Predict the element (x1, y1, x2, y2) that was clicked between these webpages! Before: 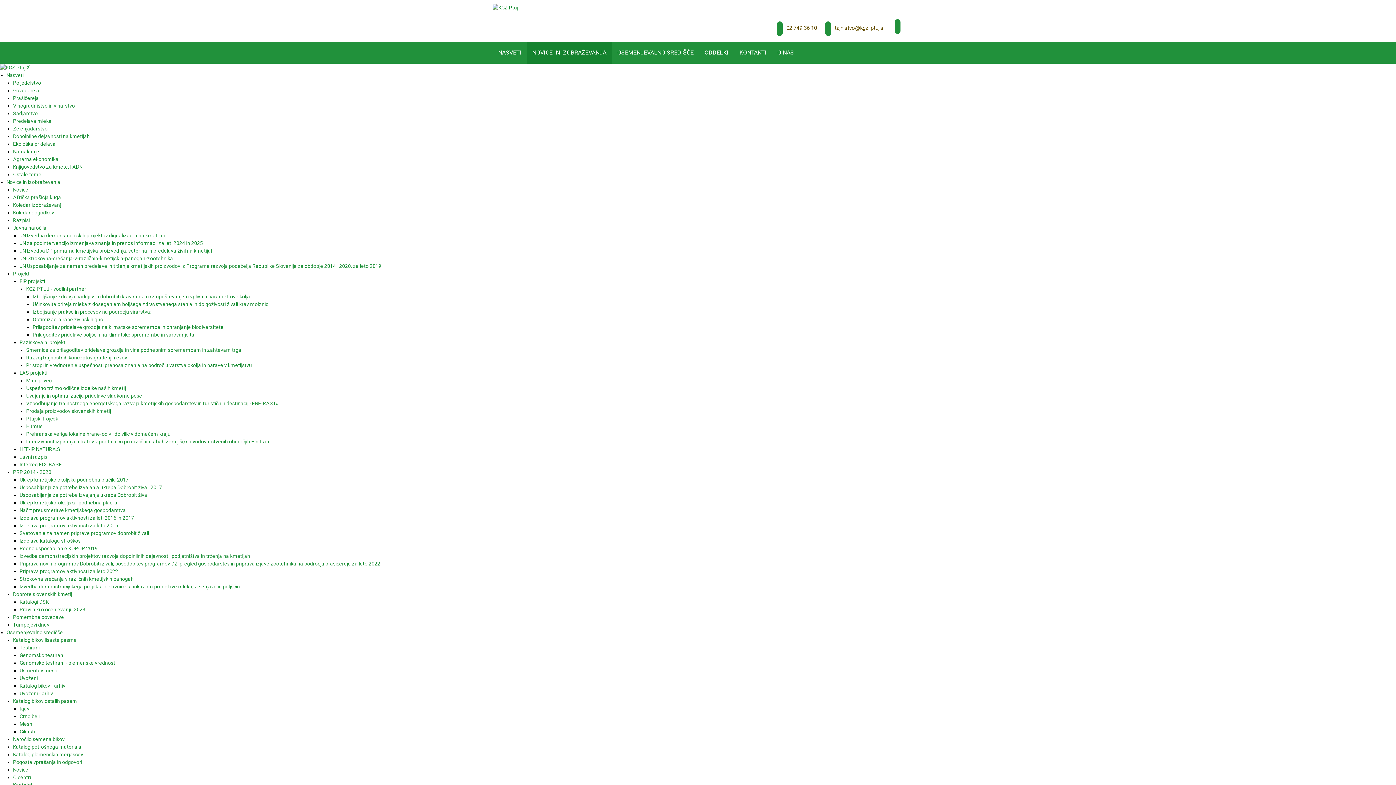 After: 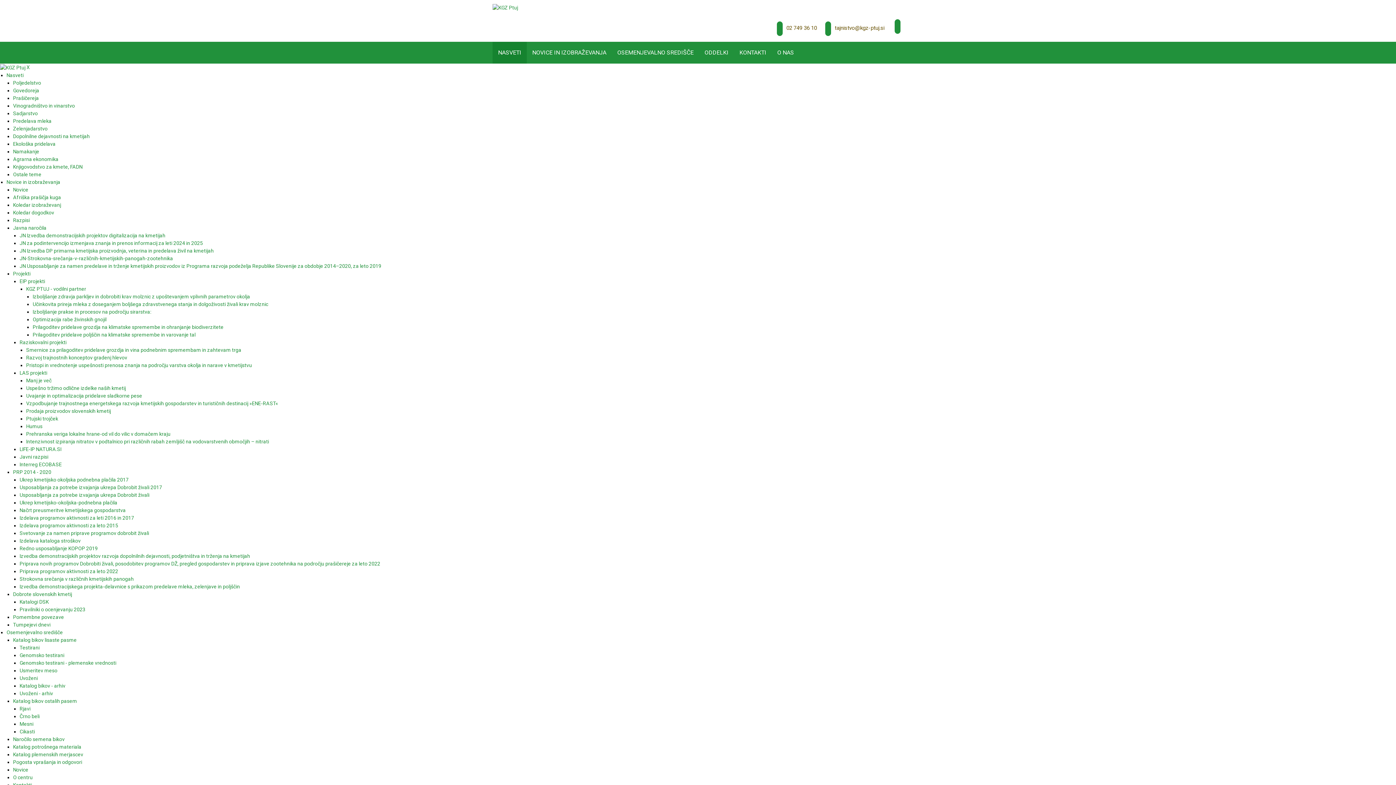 Action: label: Vinogradništvo in vinarstvo bbox: (13, 102, 74, 108)